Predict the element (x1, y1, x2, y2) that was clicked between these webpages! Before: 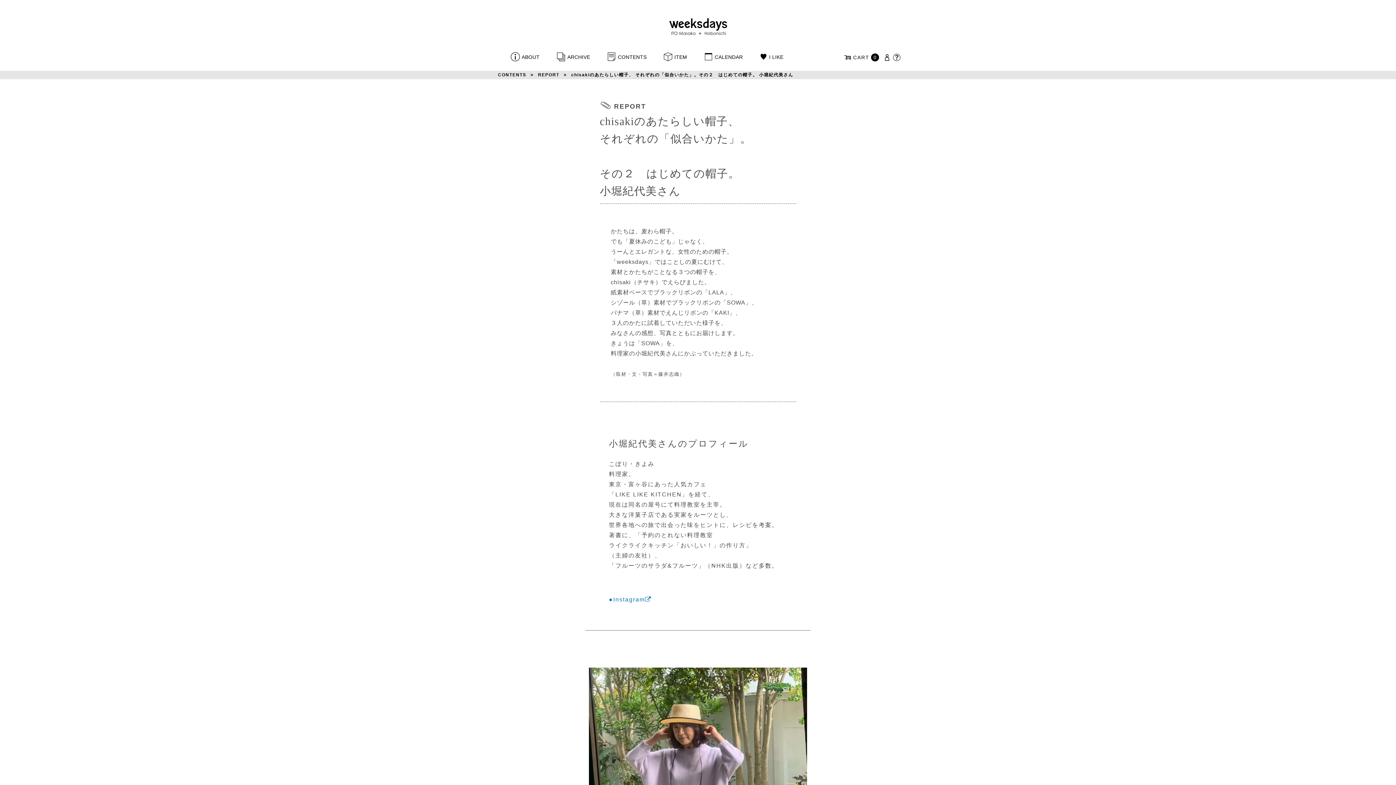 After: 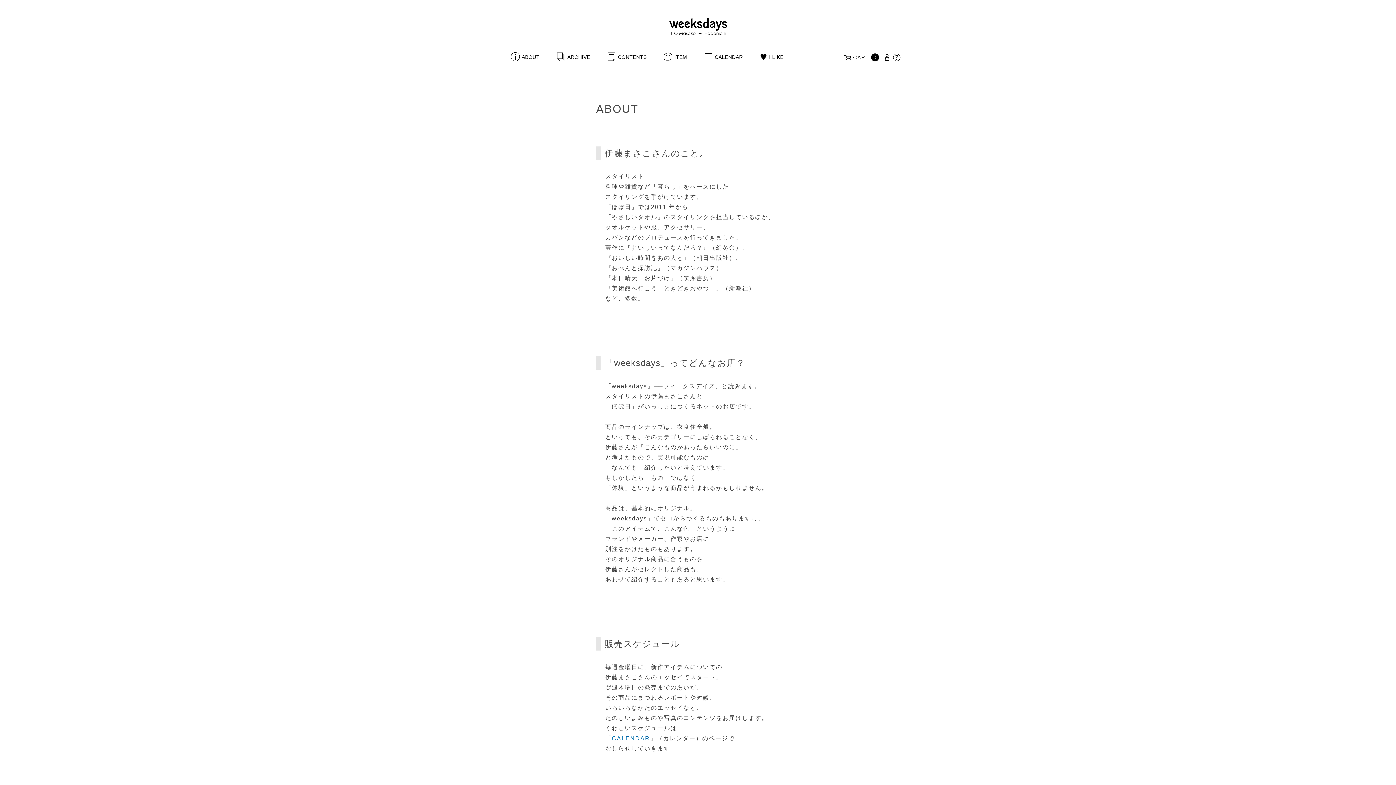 Action: label: ABOUT bbox: (510, 54, 539, 60)